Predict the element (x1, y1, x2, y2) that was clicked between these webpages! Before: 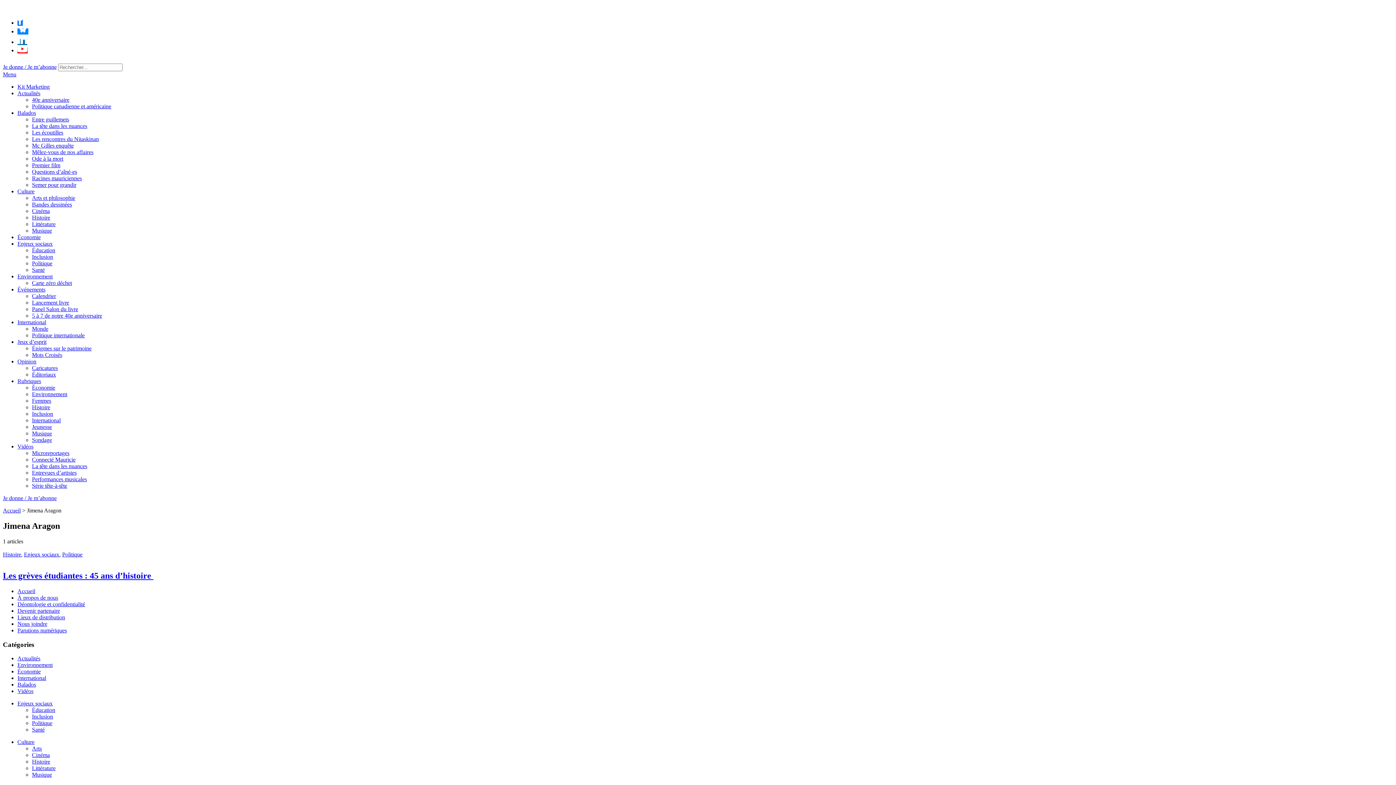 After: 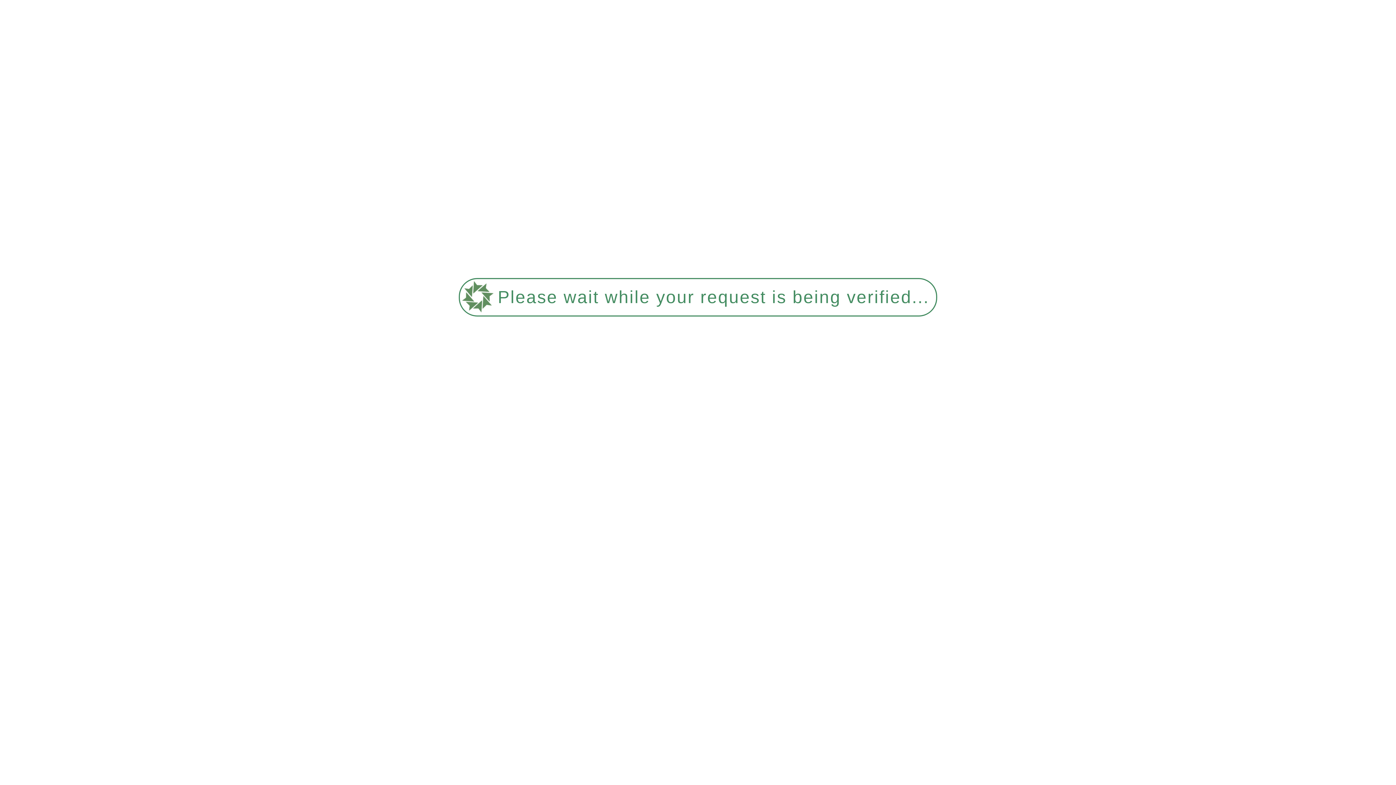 Action: label: Mc Gilles enquête bbox: (32, 142, 73, 148)